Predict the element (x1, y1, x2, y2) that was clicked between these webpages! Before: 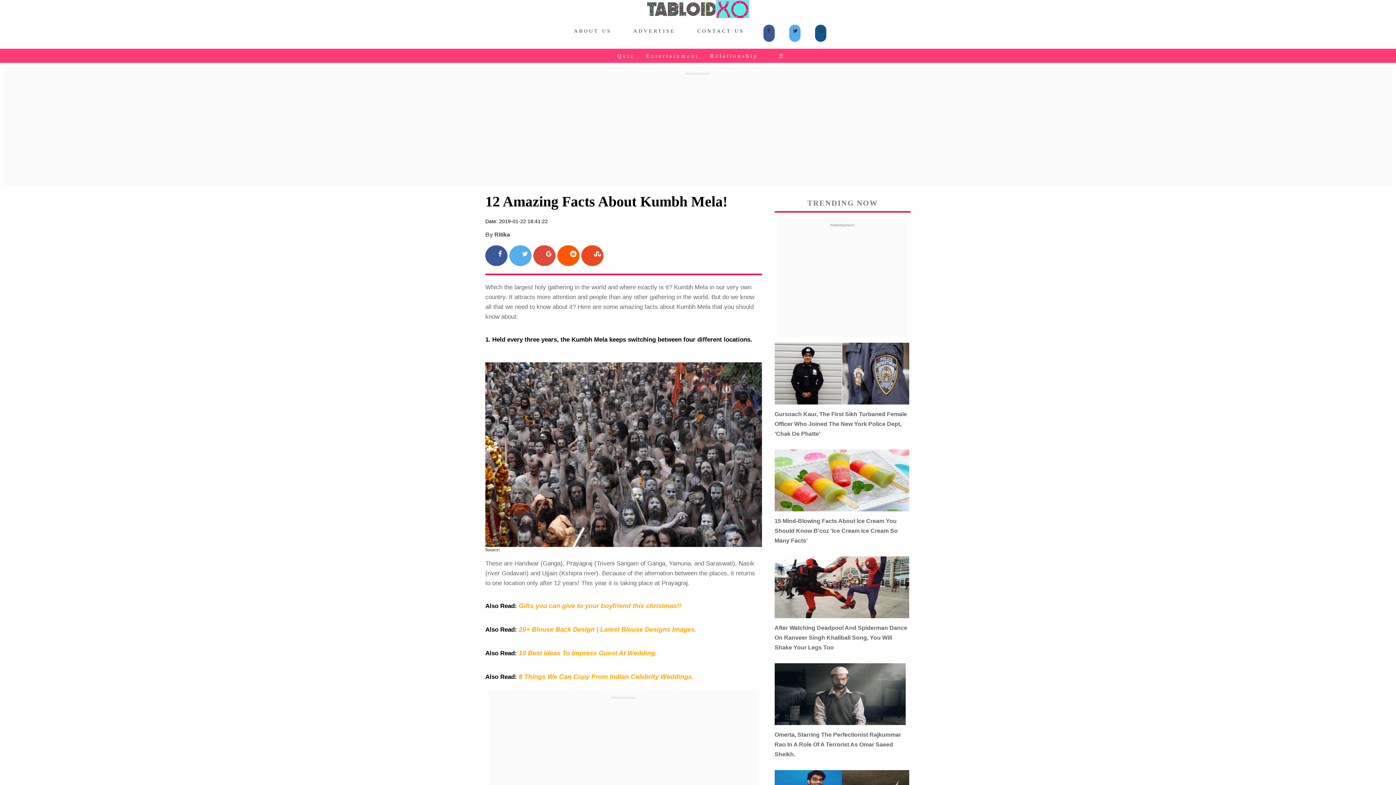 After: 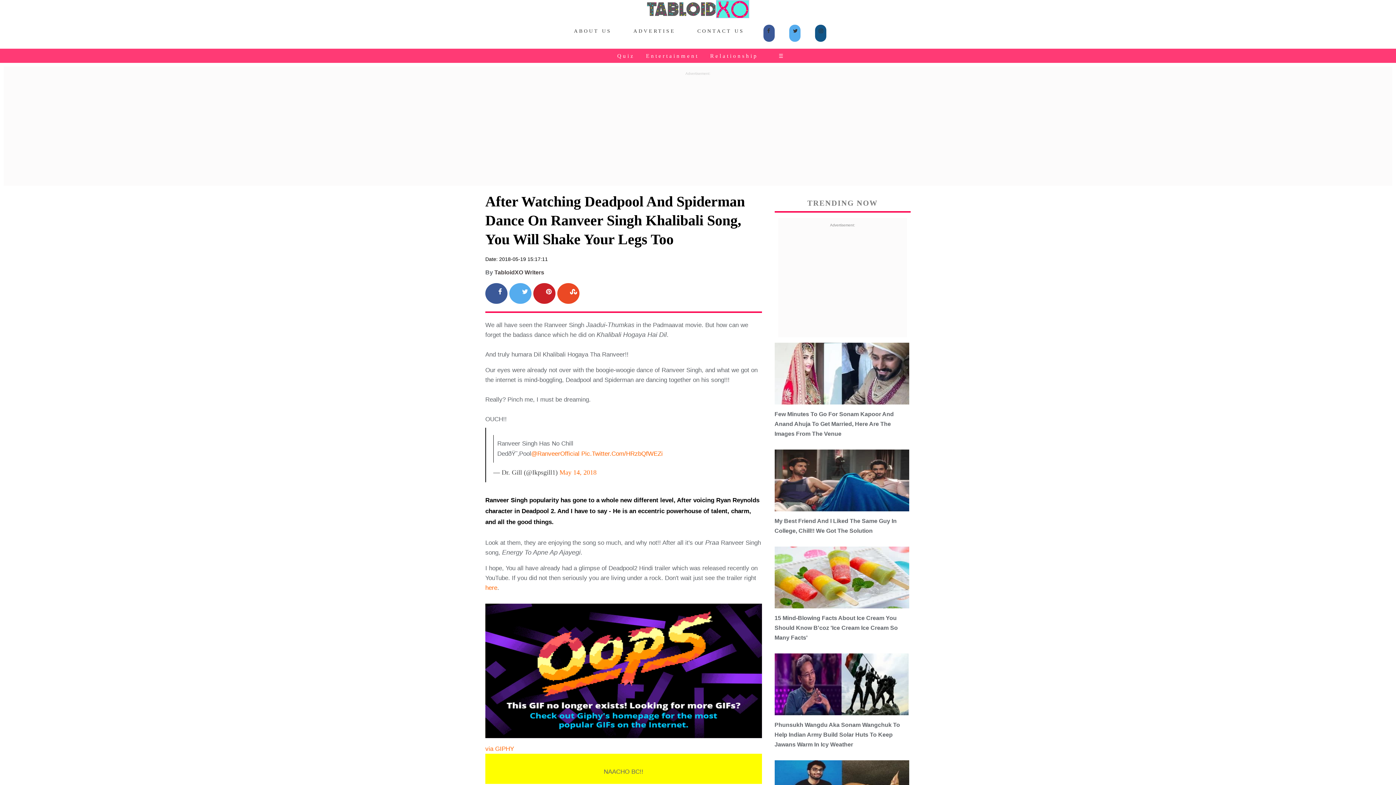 Action: label: After Watching Deadpool And Spiderman Dance On Ranveer Singh Khalibali Song, You Will Shake Your Legs Too bbox: (774, 556, 909, 652)